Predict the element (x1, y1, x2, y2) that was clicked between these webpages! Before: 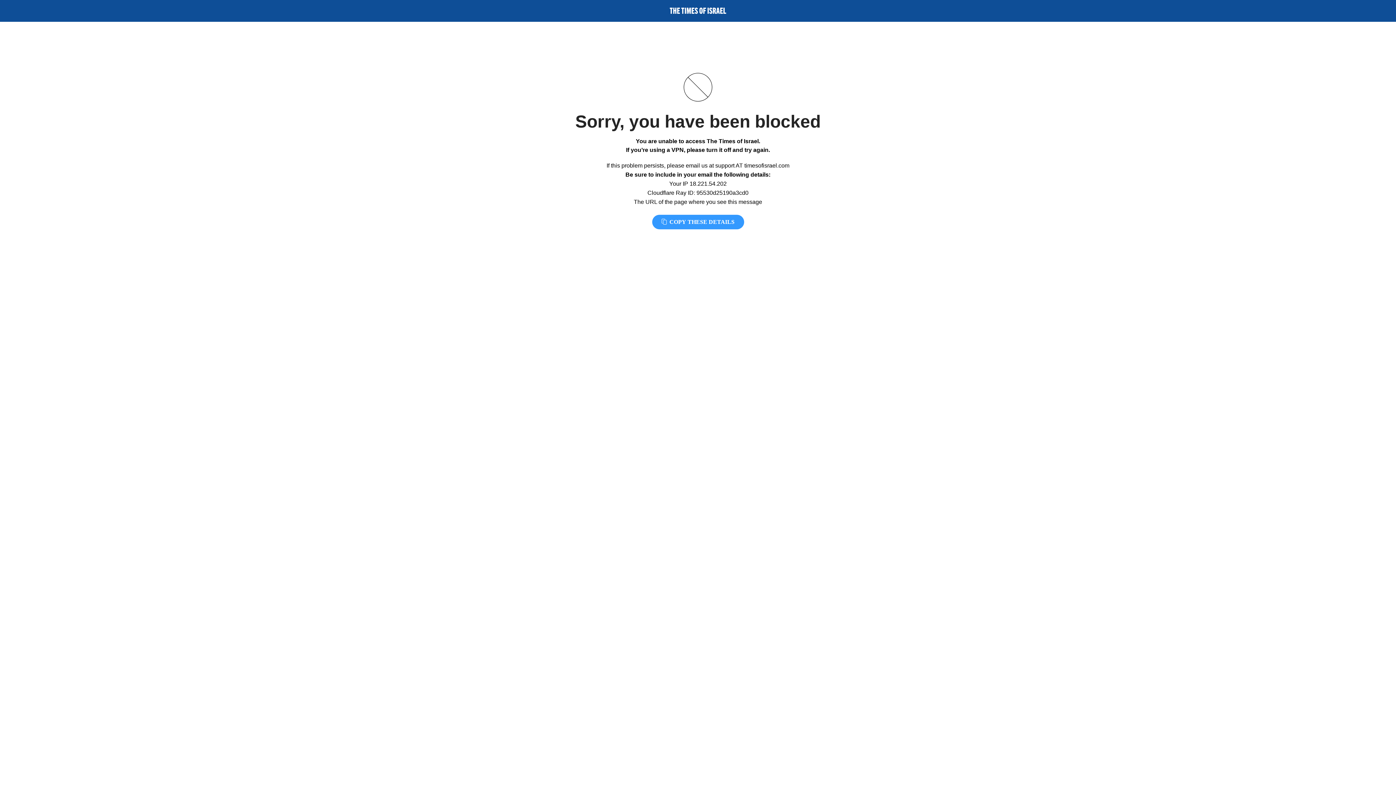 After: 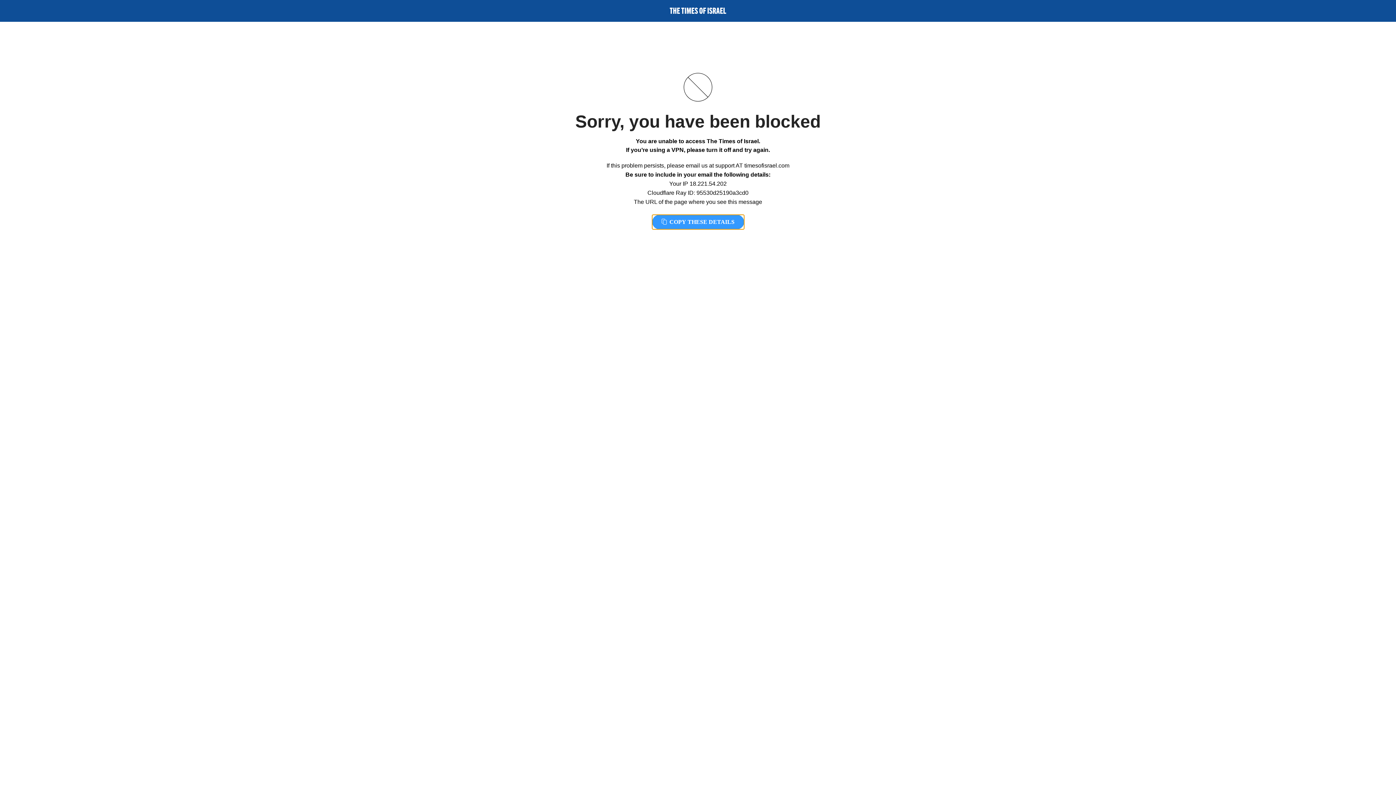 Action: label:  COPY THESE DETAILS bbox: (652, 214, 744, 229)